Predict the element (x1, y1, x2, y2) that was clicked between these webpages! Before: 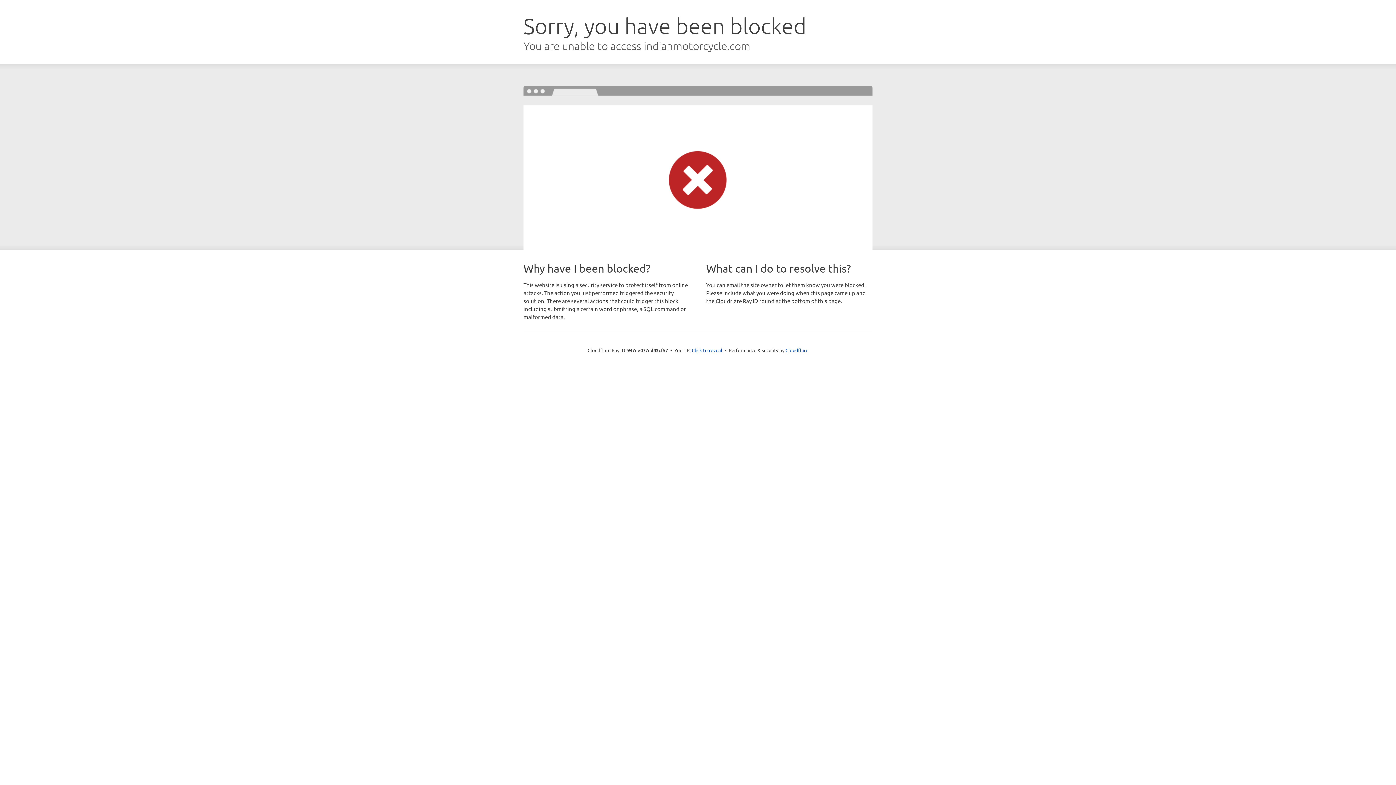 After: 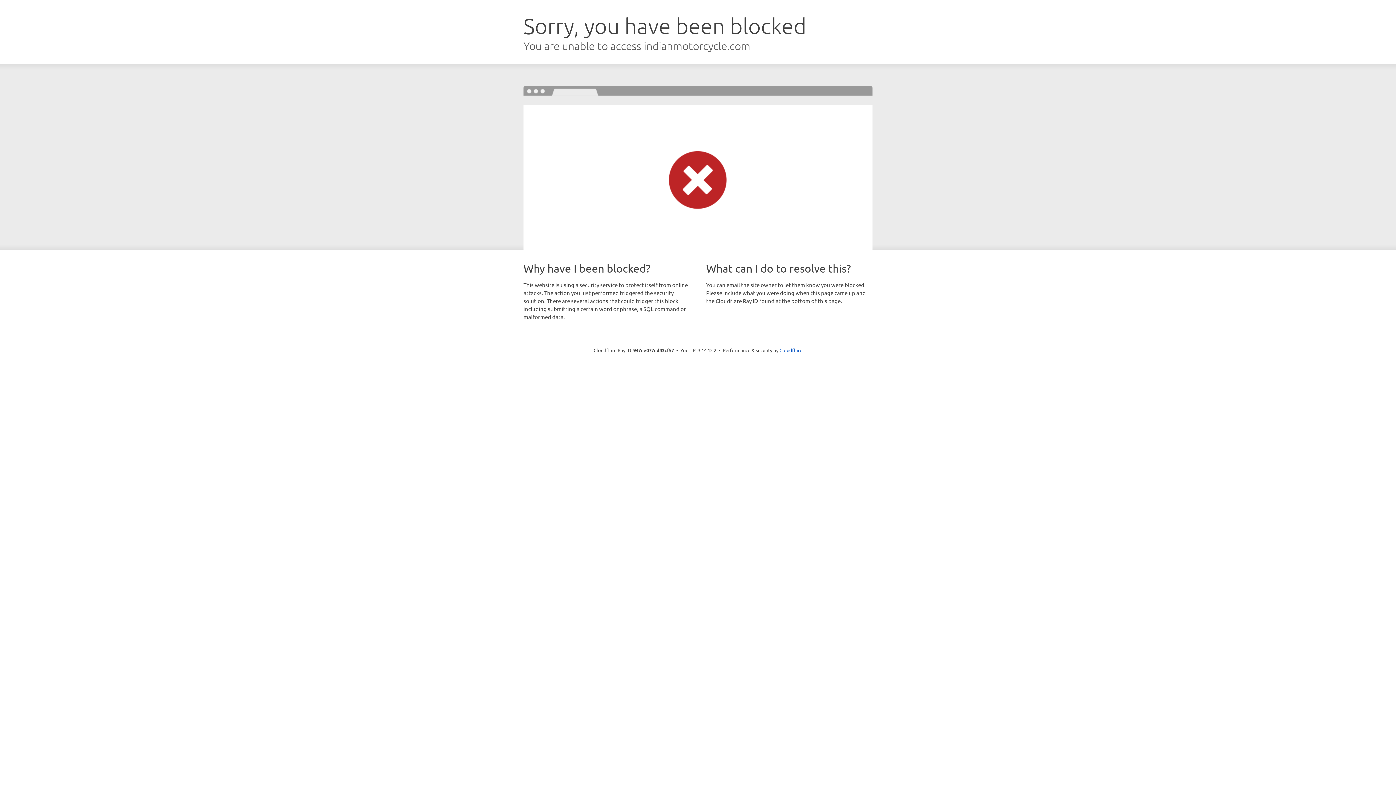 Action: bbox: (692, 346, 722, 353) label: Click to reveal